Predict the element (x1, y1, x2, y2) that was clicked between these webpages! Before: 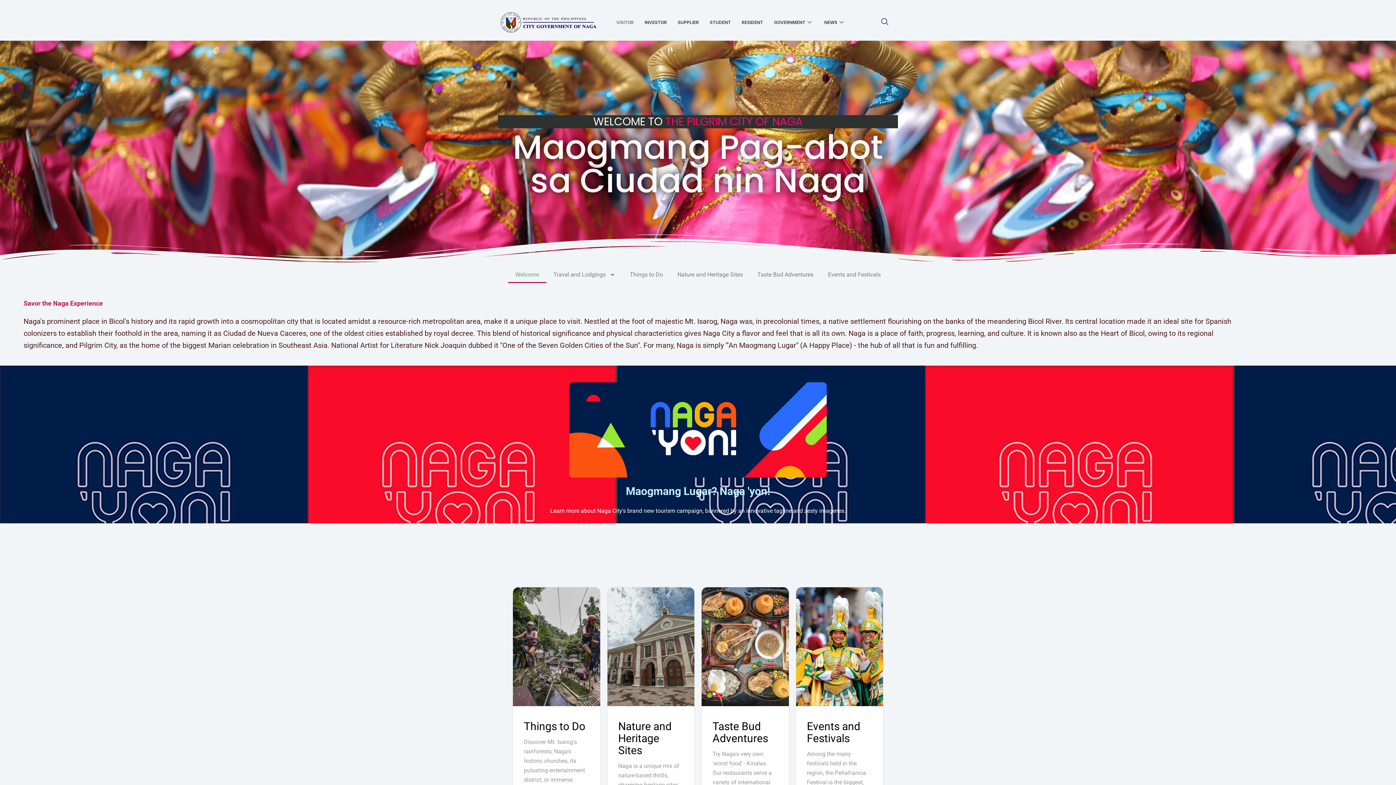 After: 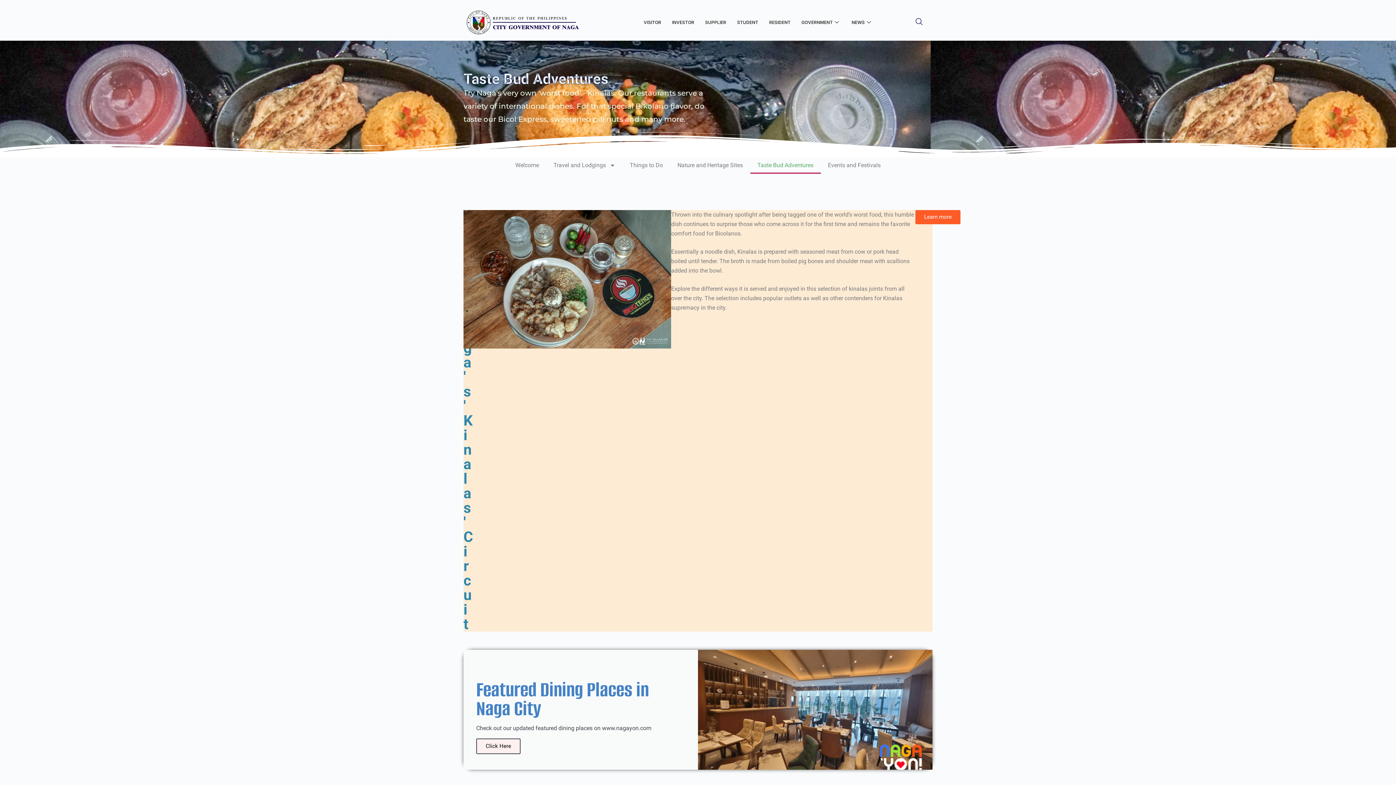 Action: bbox: (701, 587, 788, 706)